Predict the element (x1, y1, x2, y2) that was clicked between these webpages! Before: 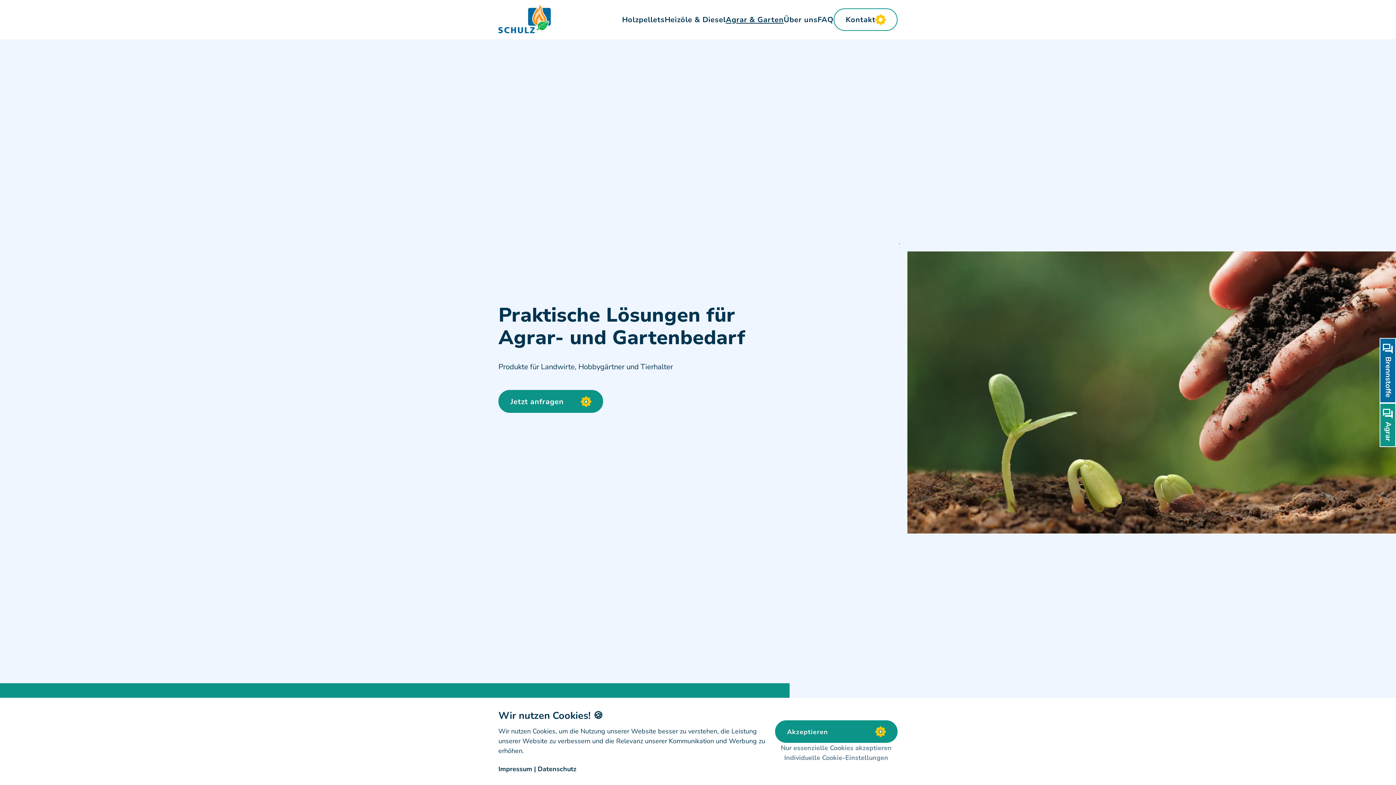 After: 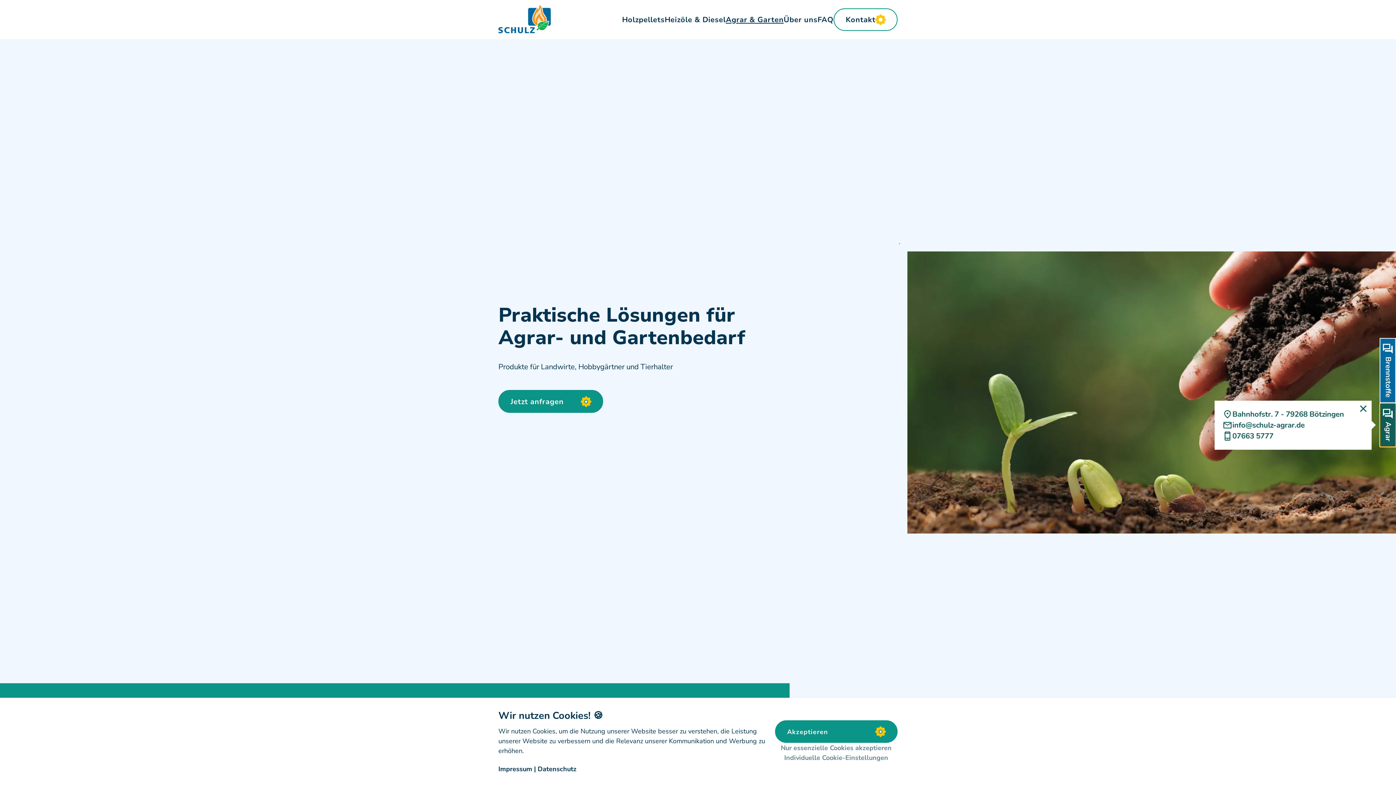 Action: bbox: (1380, 403, 1396, 447) label: Agrar